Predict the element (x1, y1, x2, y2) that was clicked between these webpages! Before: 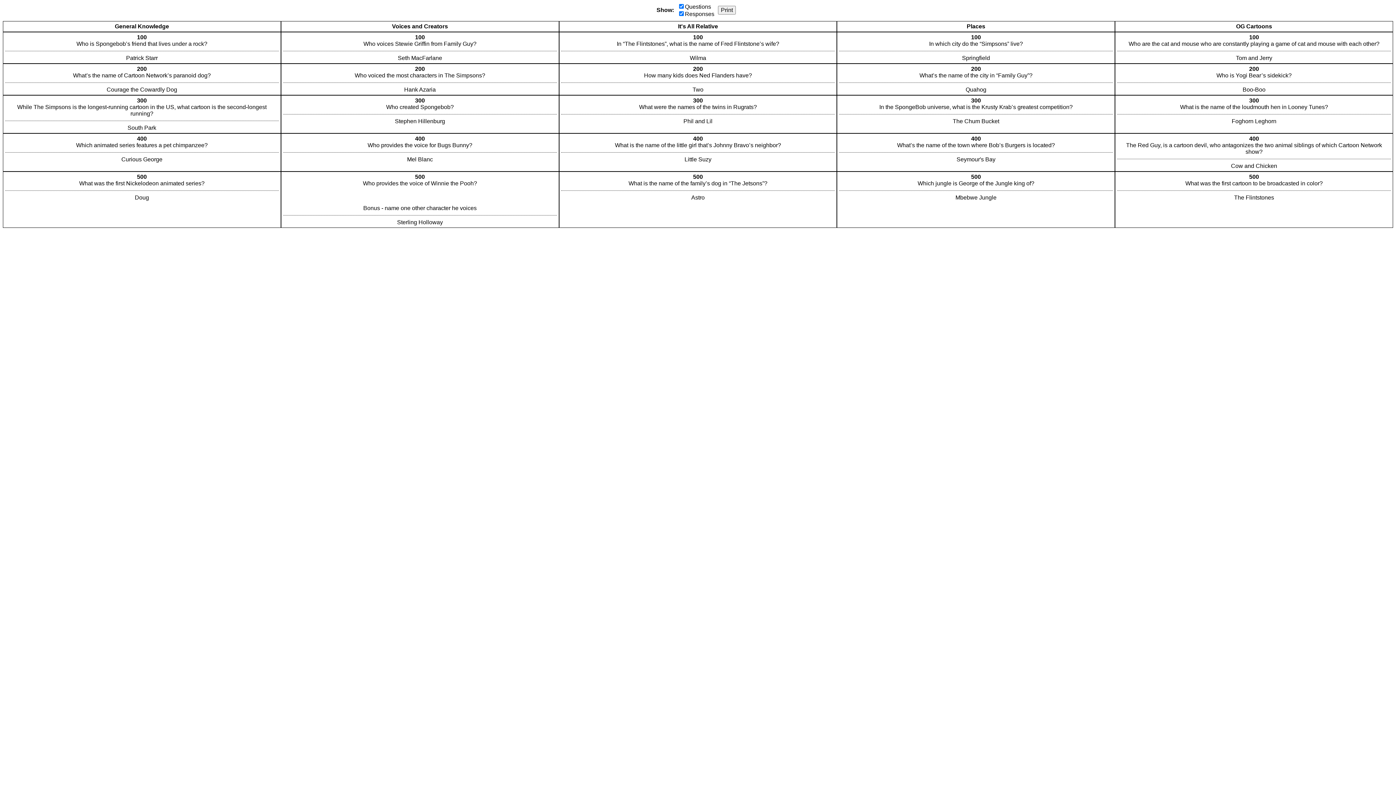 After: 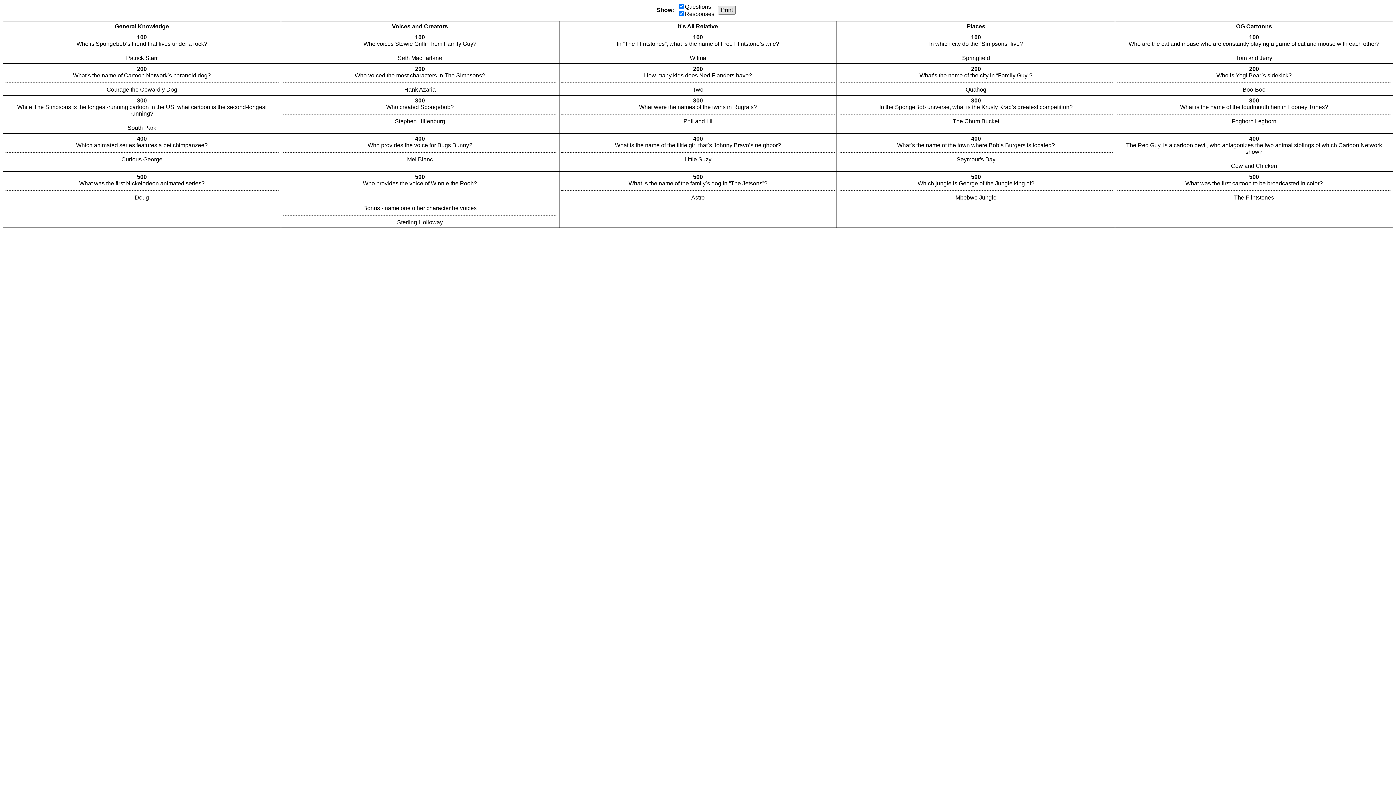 Action: label: Print bbox: (718, 5, 736, 14)